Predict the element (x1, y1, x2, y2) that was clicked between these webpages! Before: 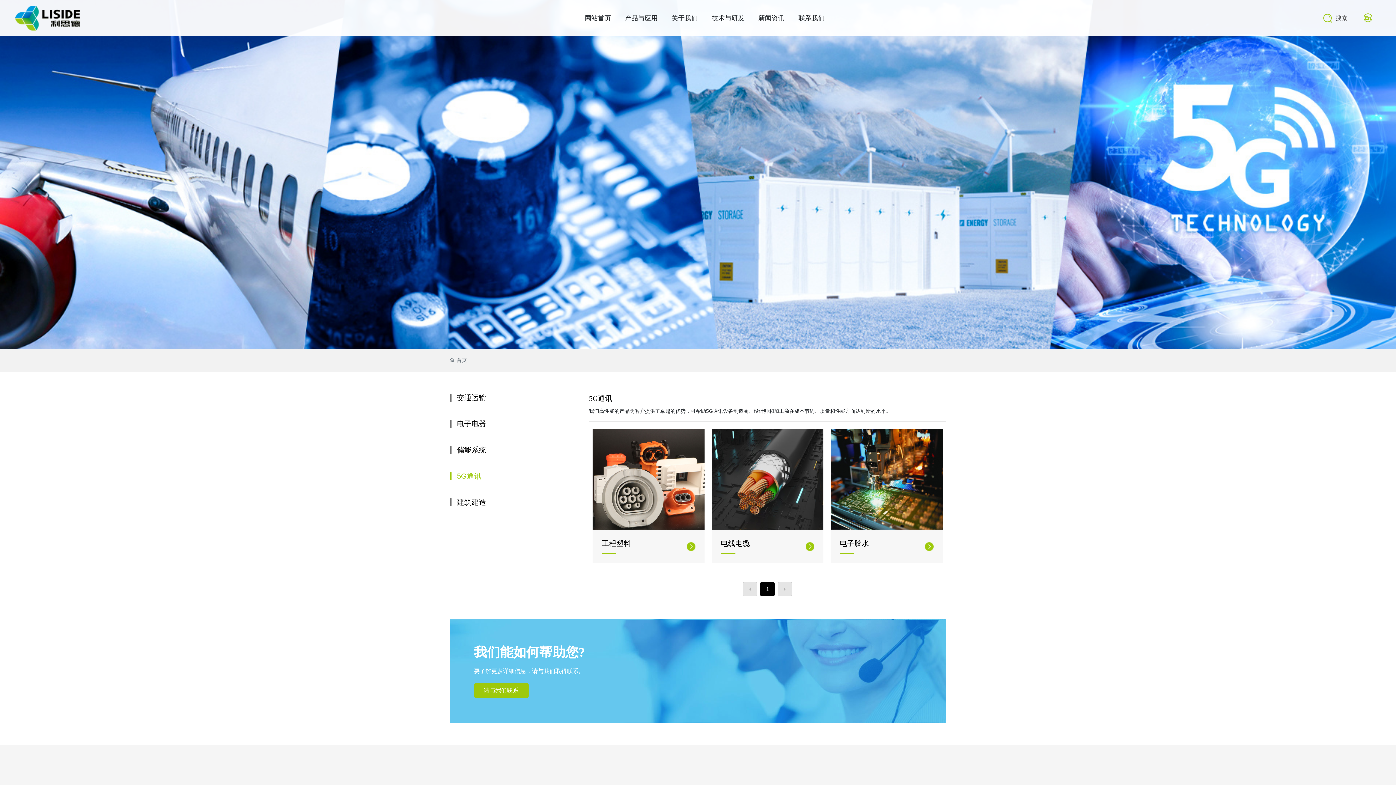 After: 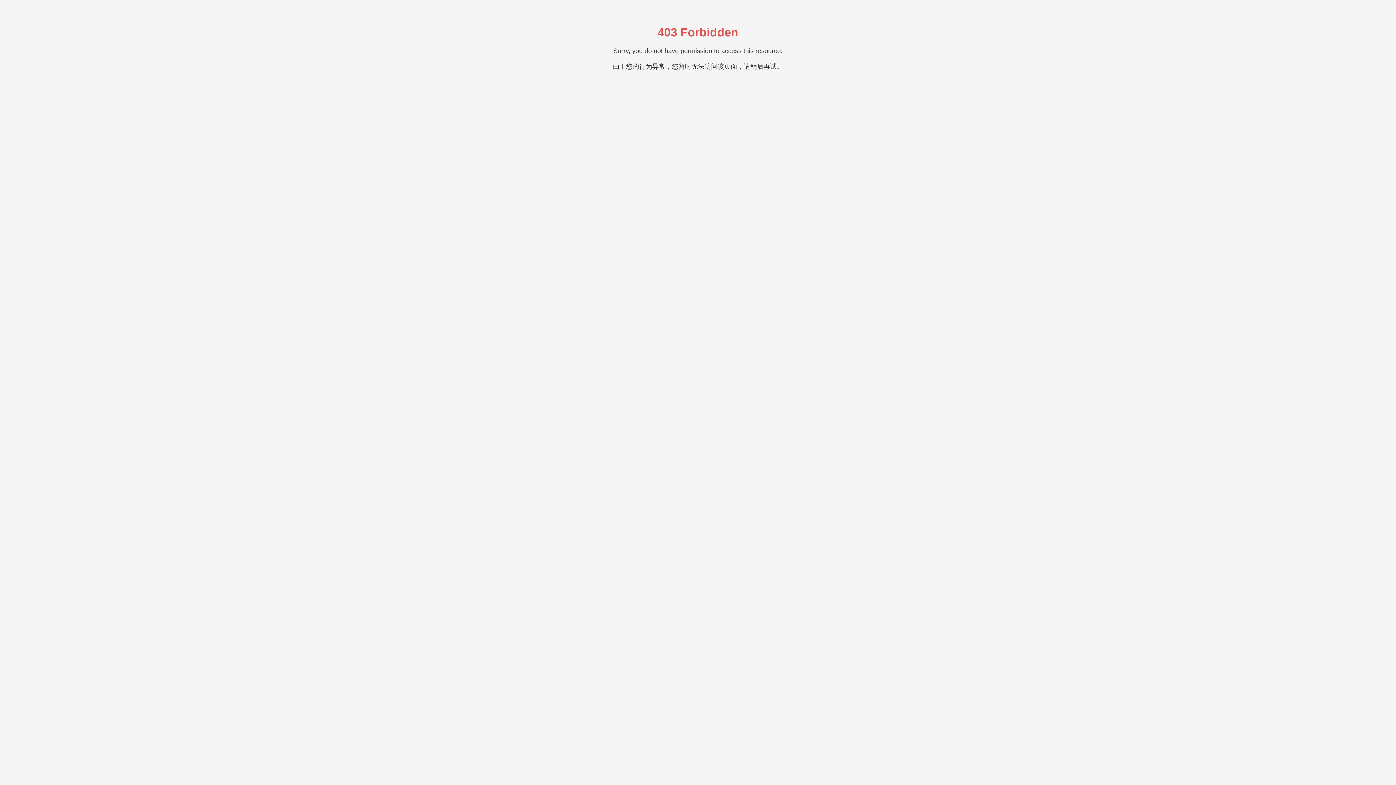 Action: label: 搜索 bbox: (1336, 14, 1347, 20)